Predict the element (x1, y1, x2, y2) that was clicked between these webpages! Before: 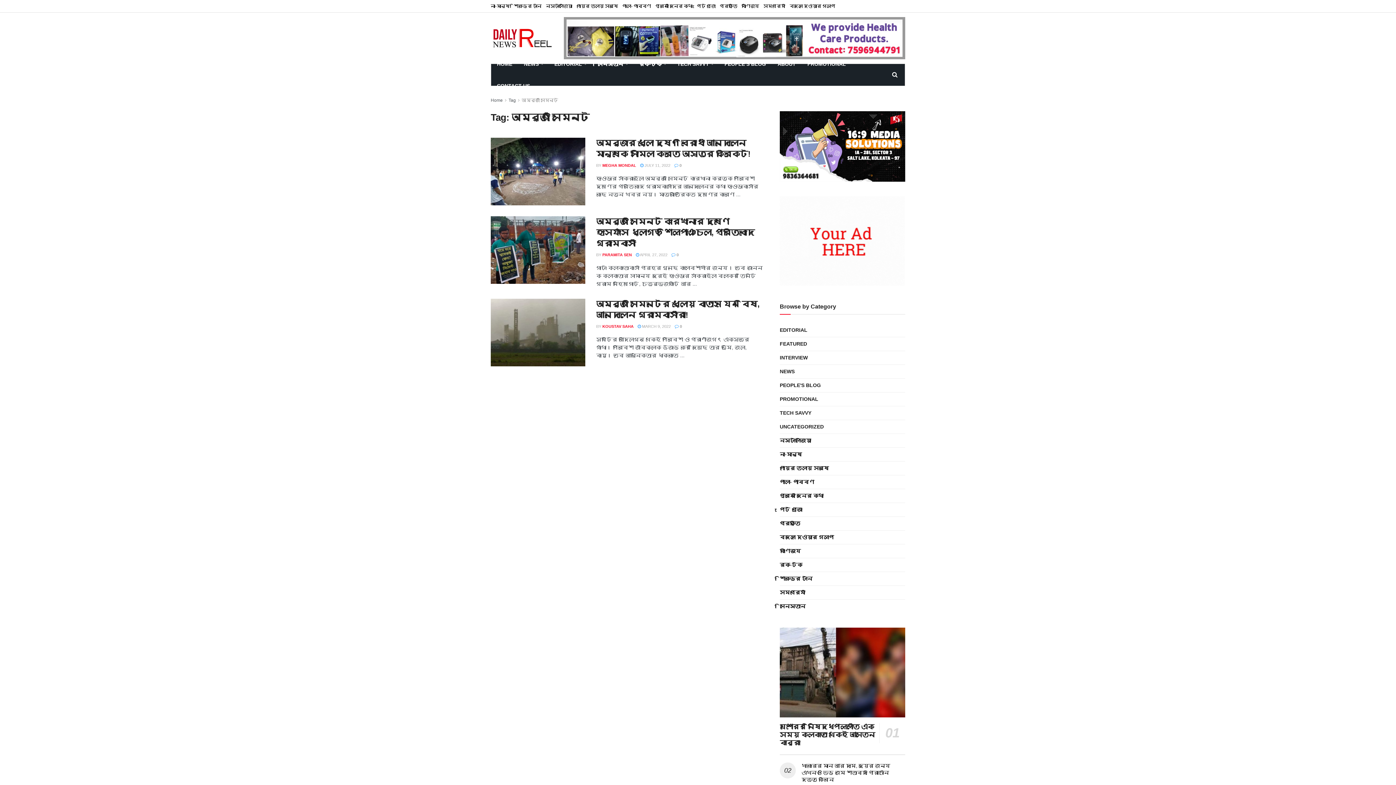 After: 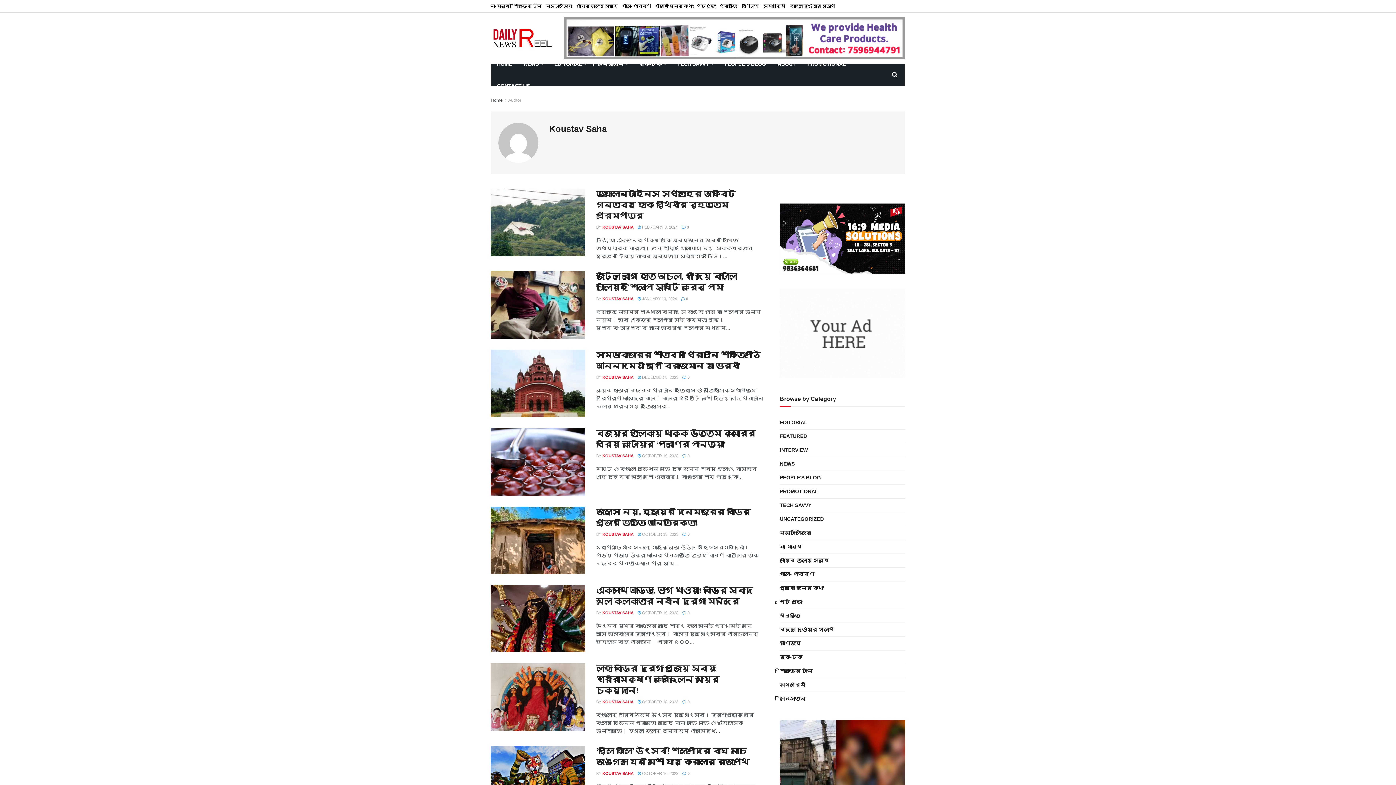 Action: bbox: (602, 324, 633, 328) label: KOUSTAV SAHA